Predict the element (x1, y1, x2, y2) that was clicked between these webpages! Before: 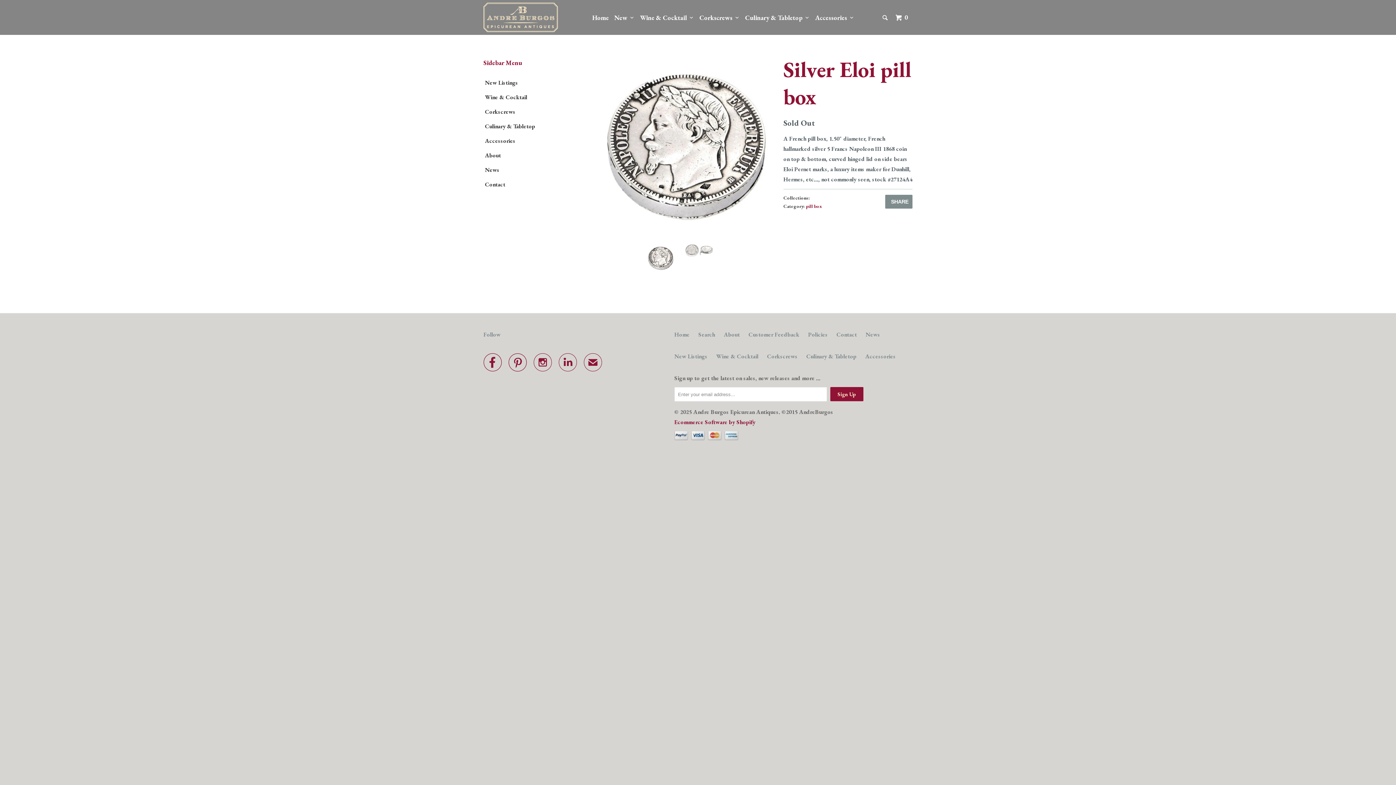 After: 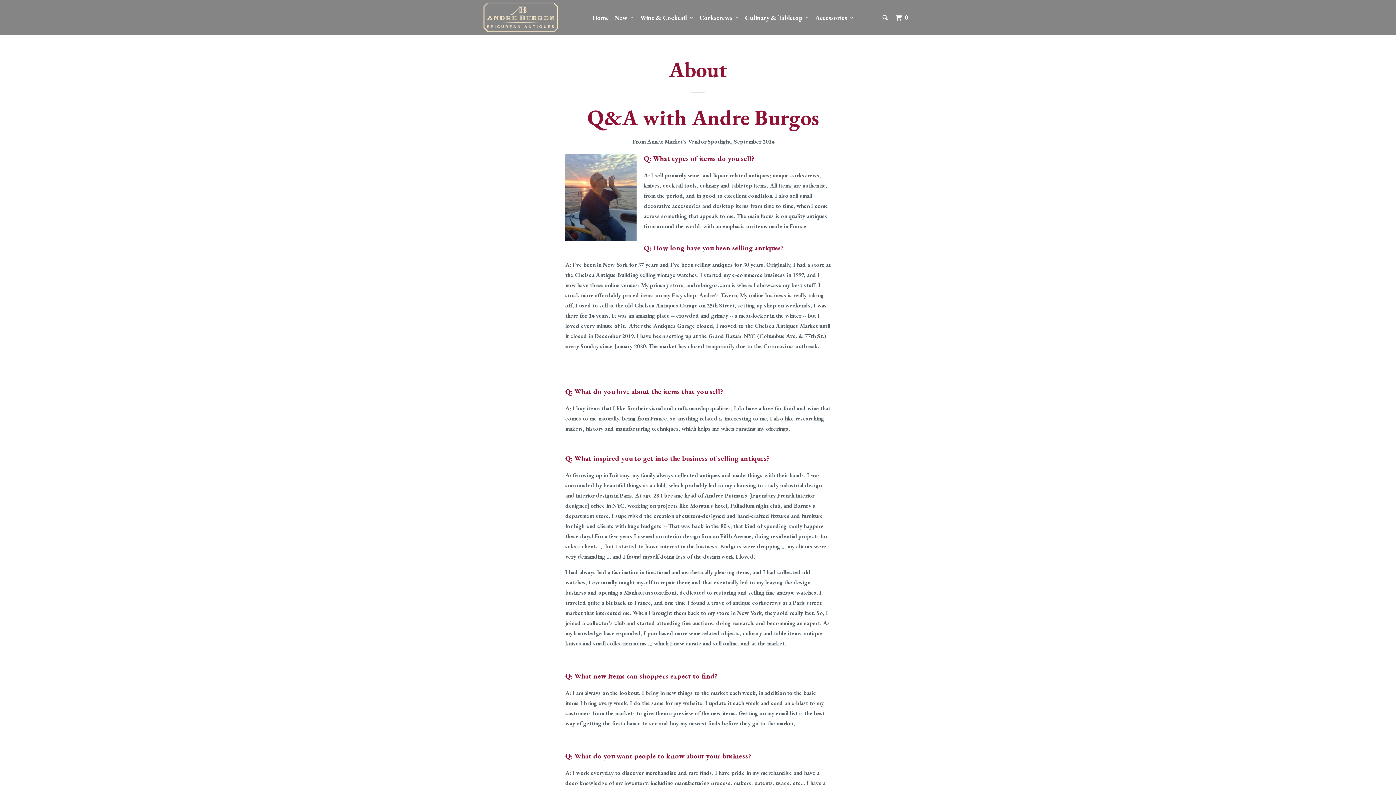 Action: label: About bbox: (724, 329, 740, 339)